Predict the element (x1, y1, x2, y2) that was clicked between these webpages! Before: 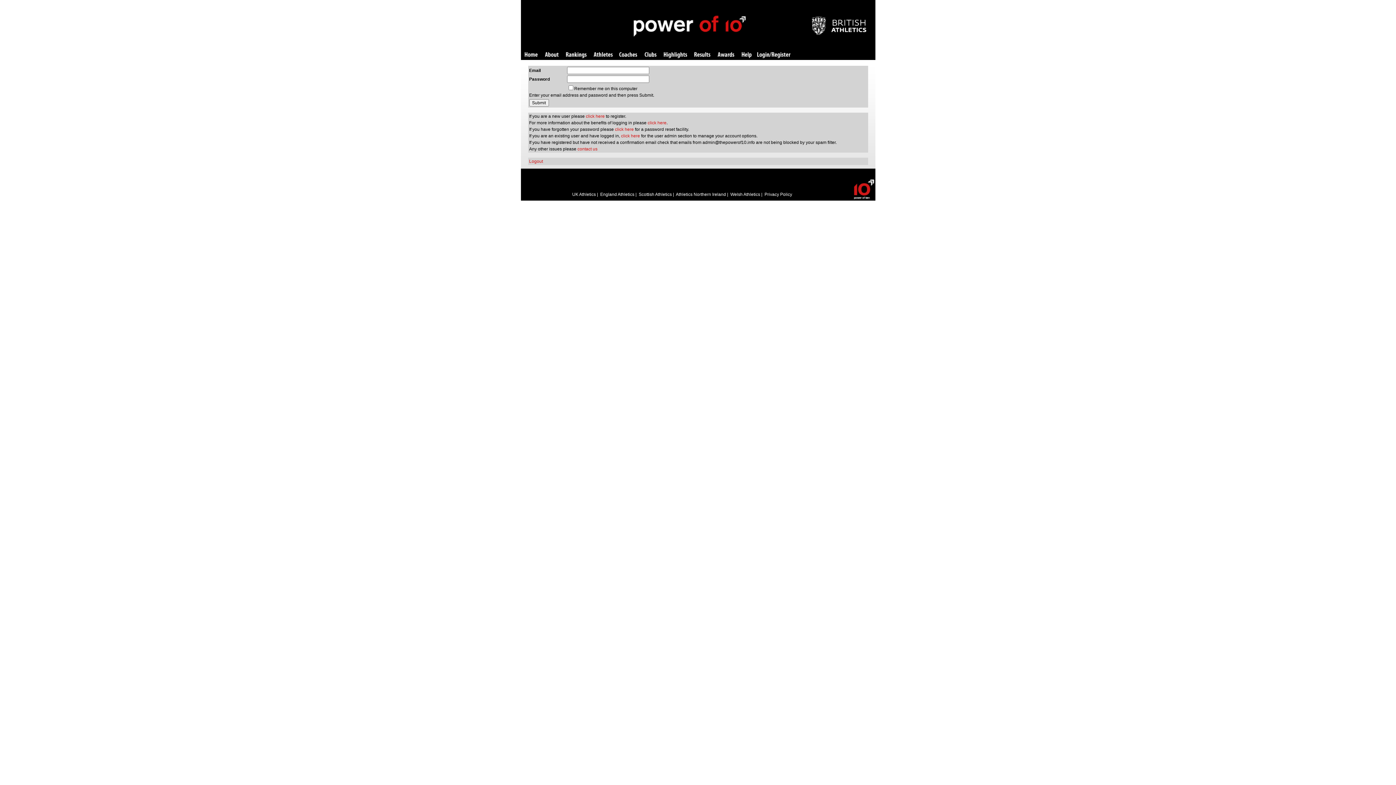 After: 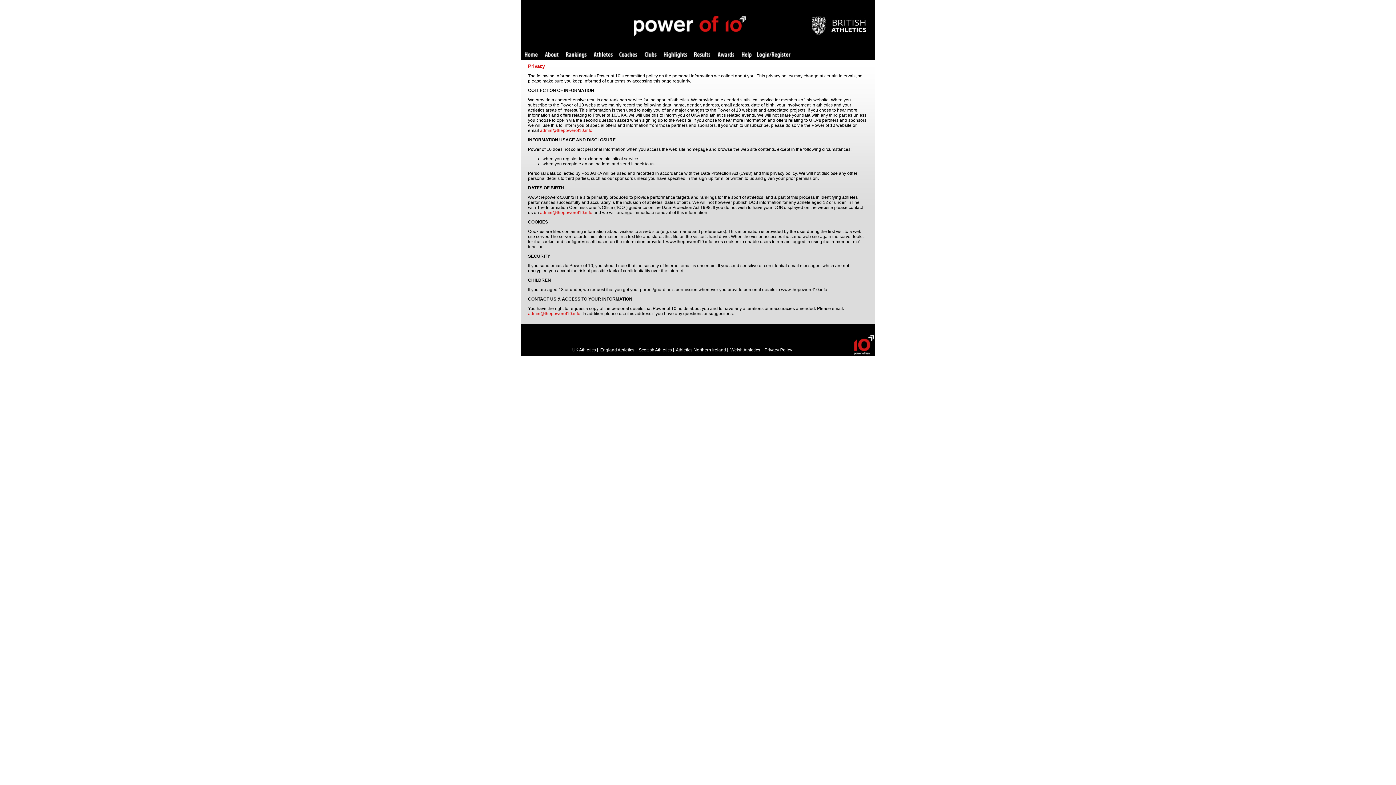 Action: bbox: (764, 192, 792, 197) label: Privacy Policy